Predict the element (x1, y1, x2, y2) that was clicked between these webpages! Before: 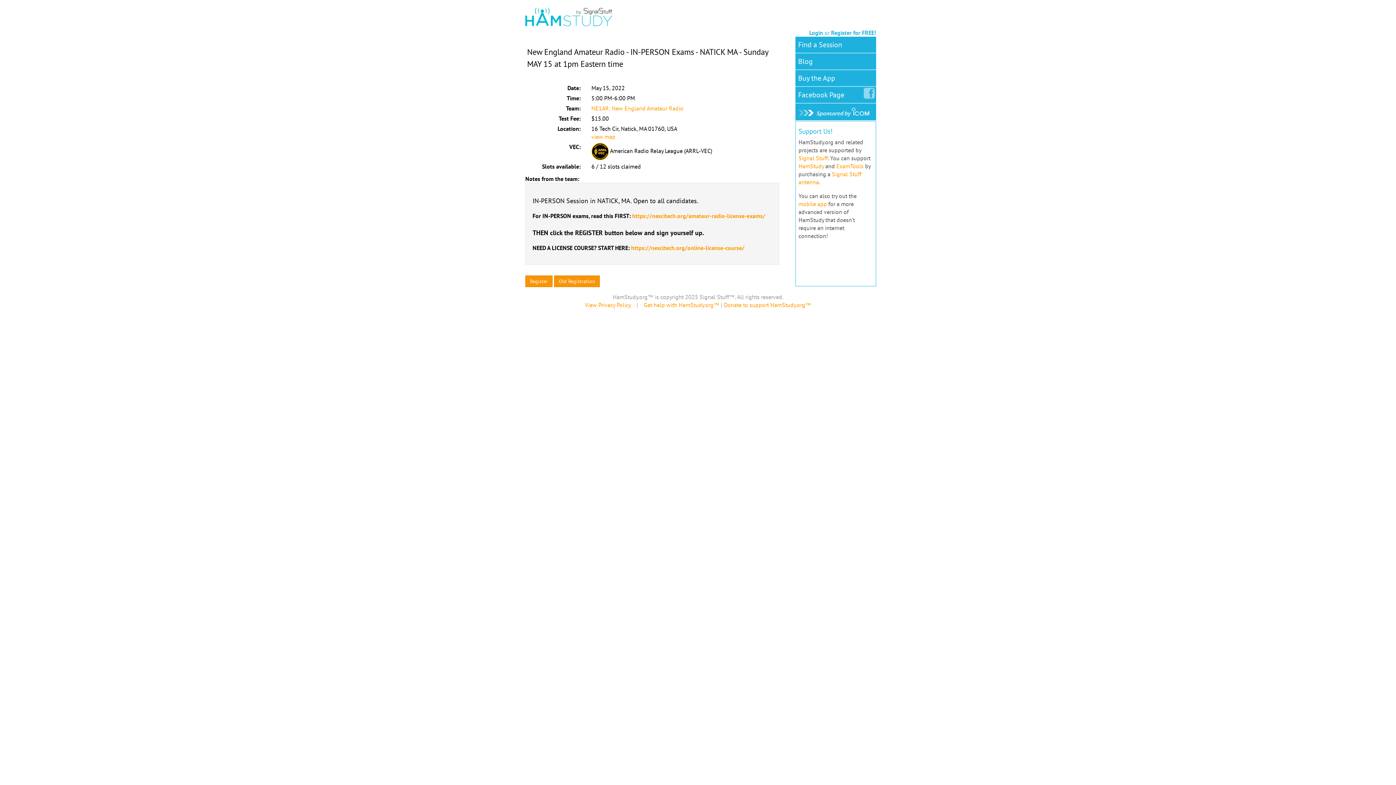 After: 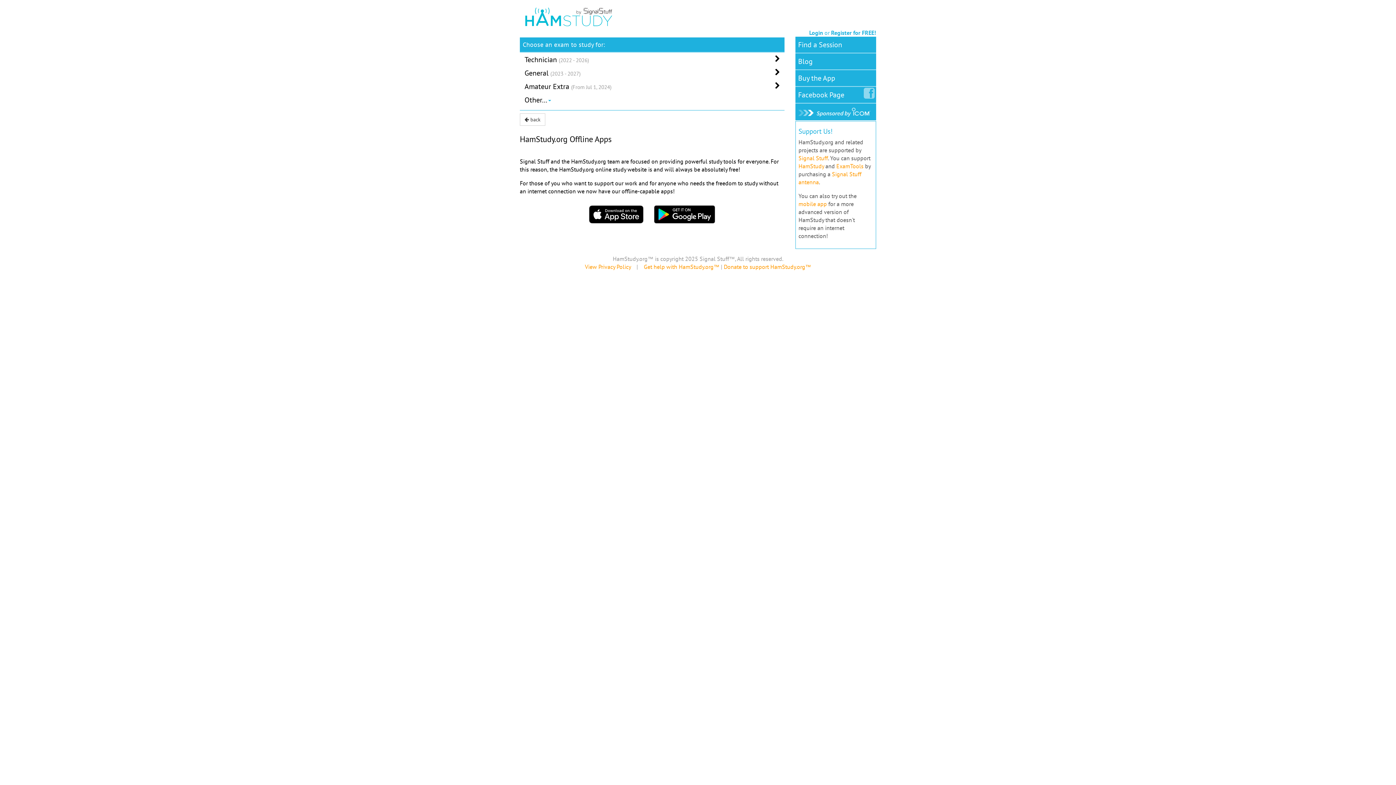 Action: label: Buy the App bbox: (795, 70, 838, 86)